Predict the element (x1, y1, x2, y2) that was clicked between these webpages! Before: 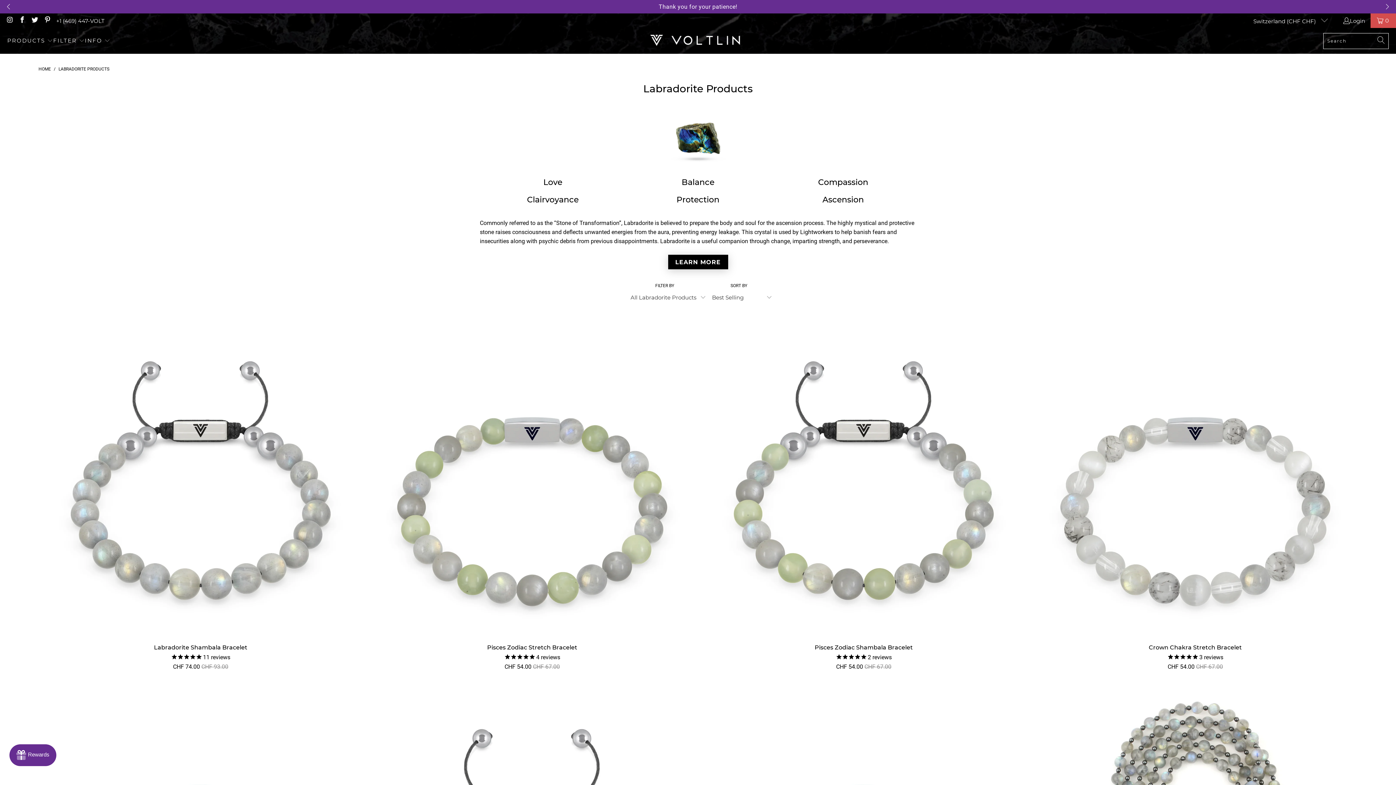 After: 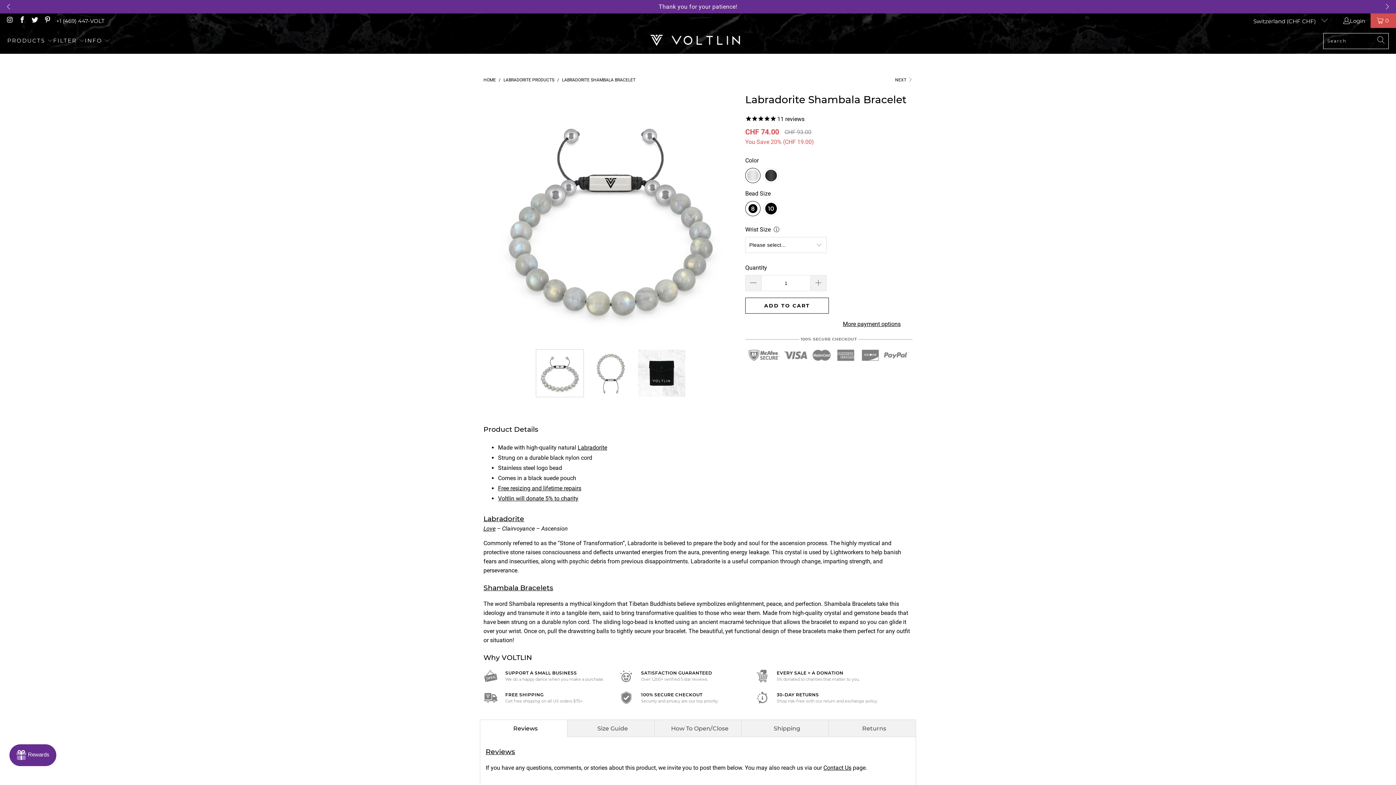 Action: label: Labradorite Shambala Bracelet
11 reviews
CHF 74.00 CHF 93.00 bbox: (38, 644, 362, 671)